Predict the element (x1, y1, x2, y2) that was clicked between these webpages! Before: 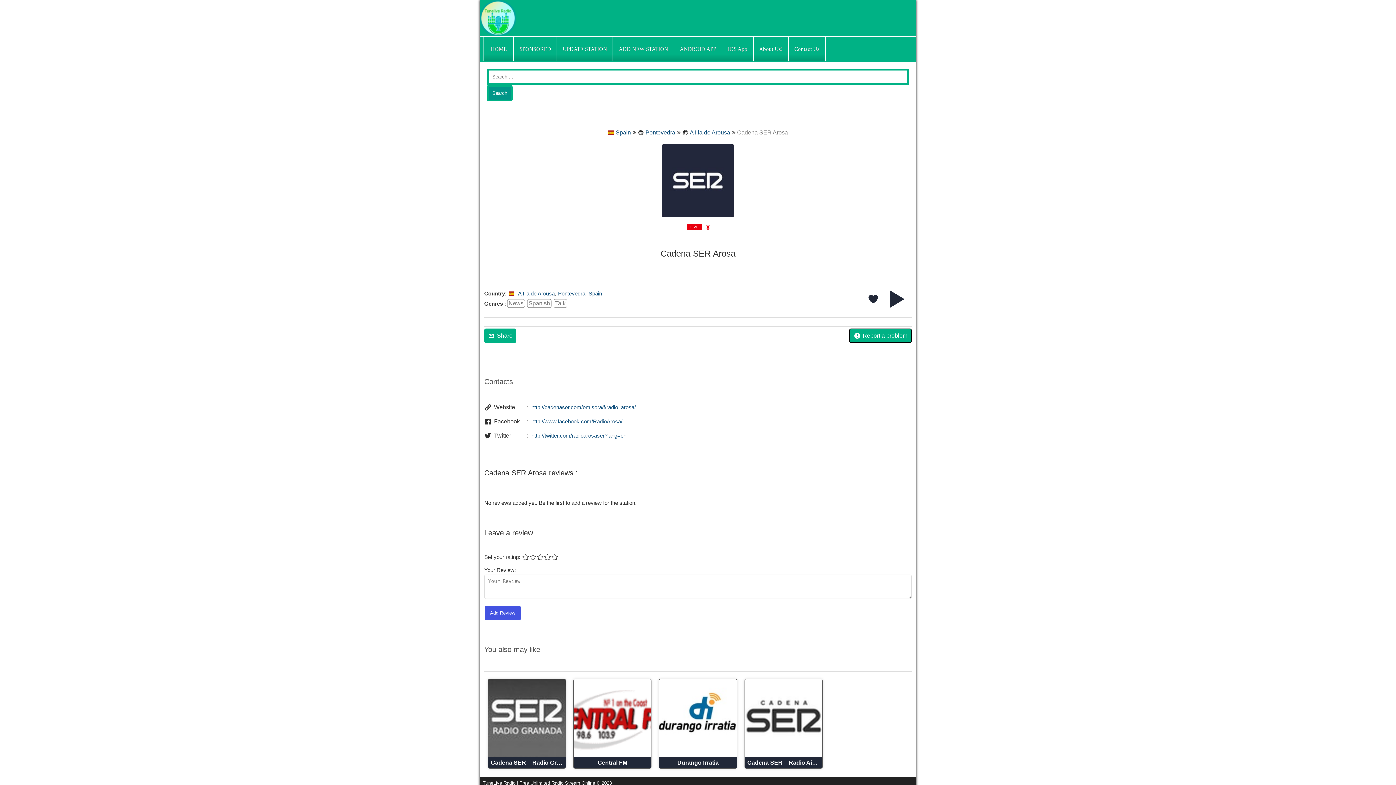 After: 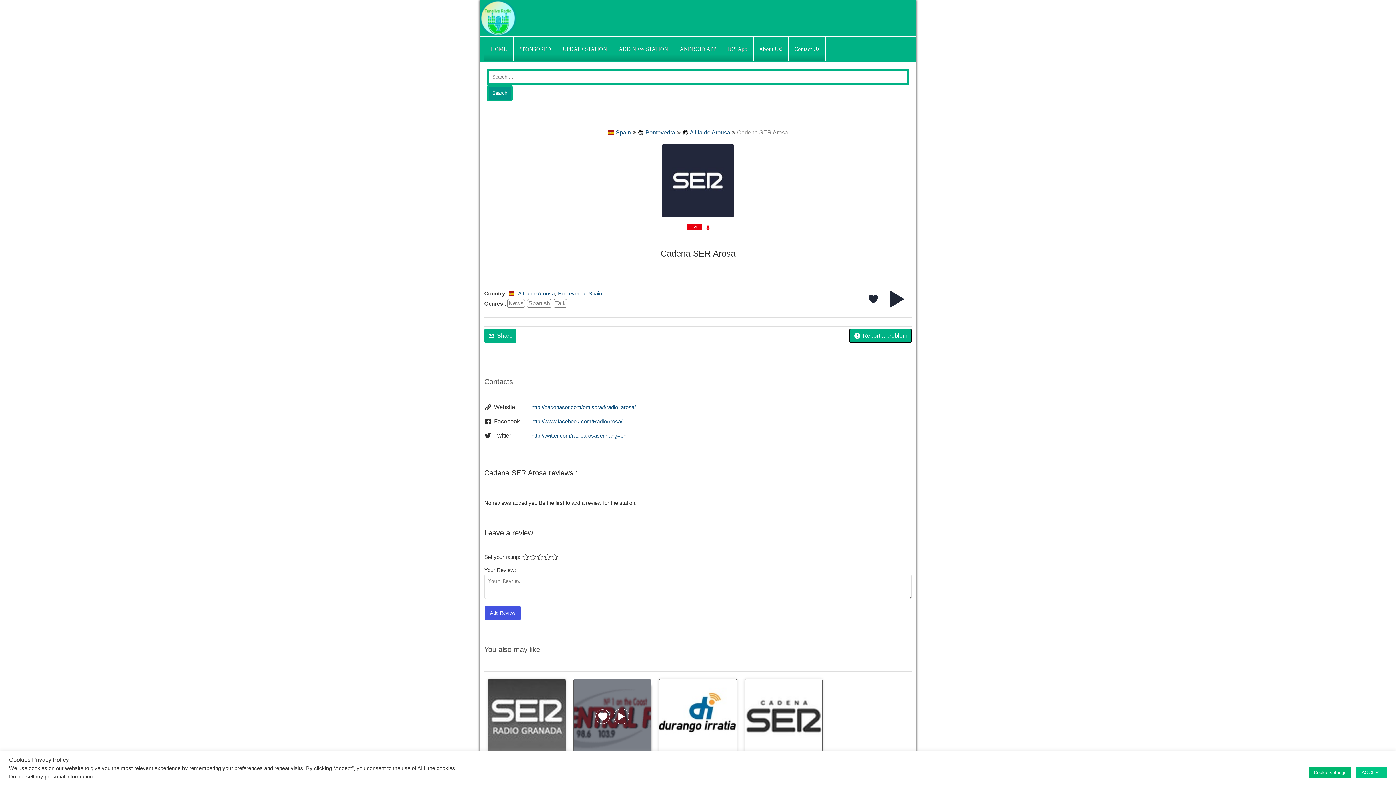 Action: bbox: (573, 752, 651, 758)